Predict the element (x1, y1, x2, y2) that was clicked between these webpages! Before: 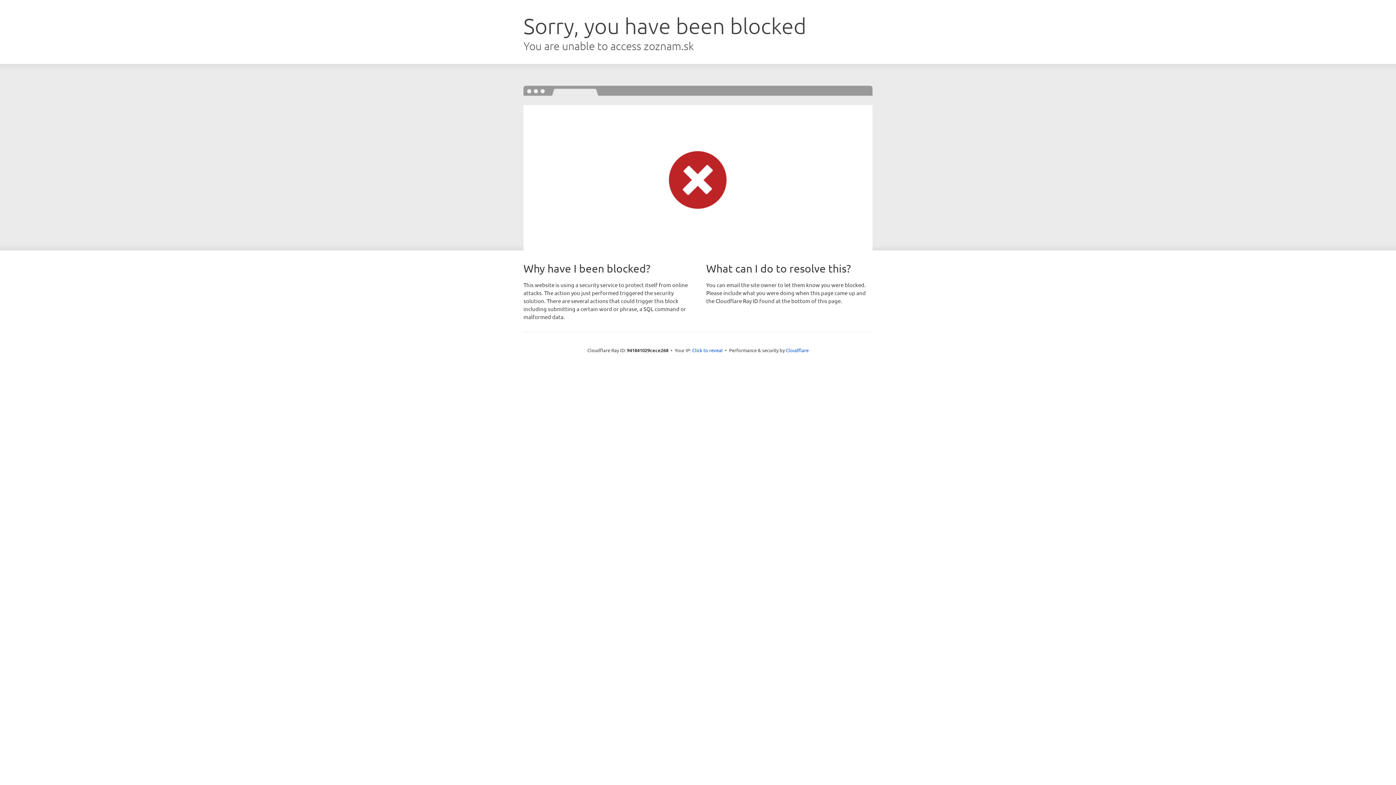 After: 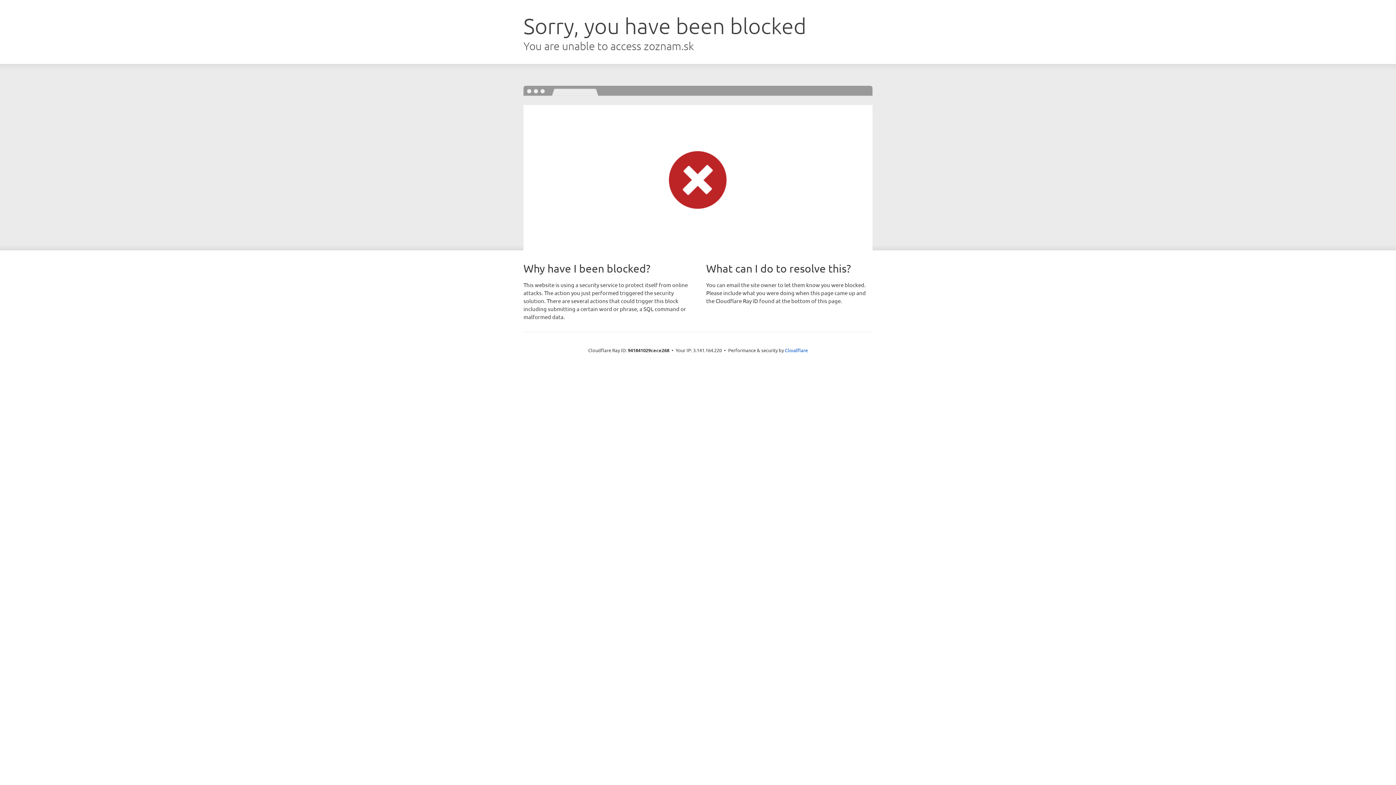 Action: label: Click to reveal bbox: (692, 346, 722, 353)